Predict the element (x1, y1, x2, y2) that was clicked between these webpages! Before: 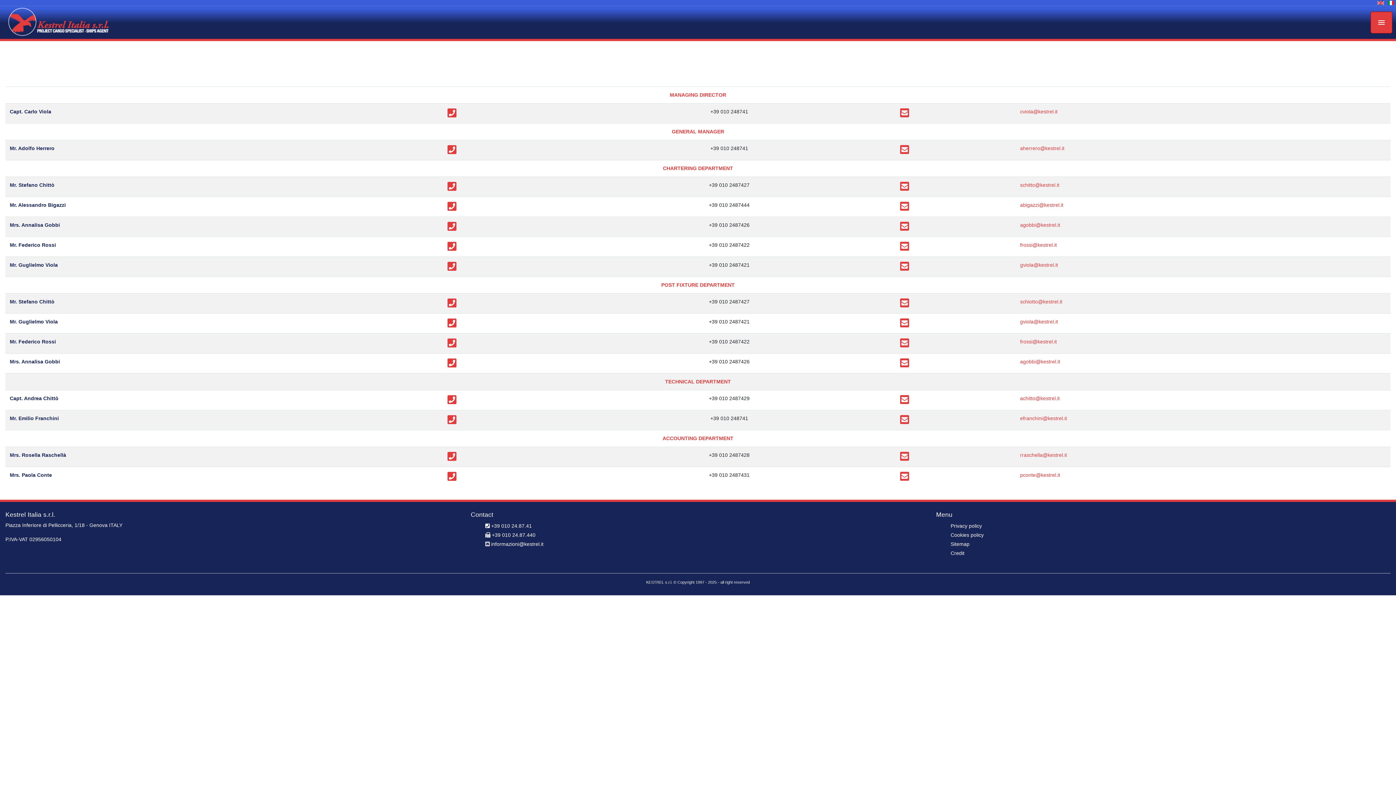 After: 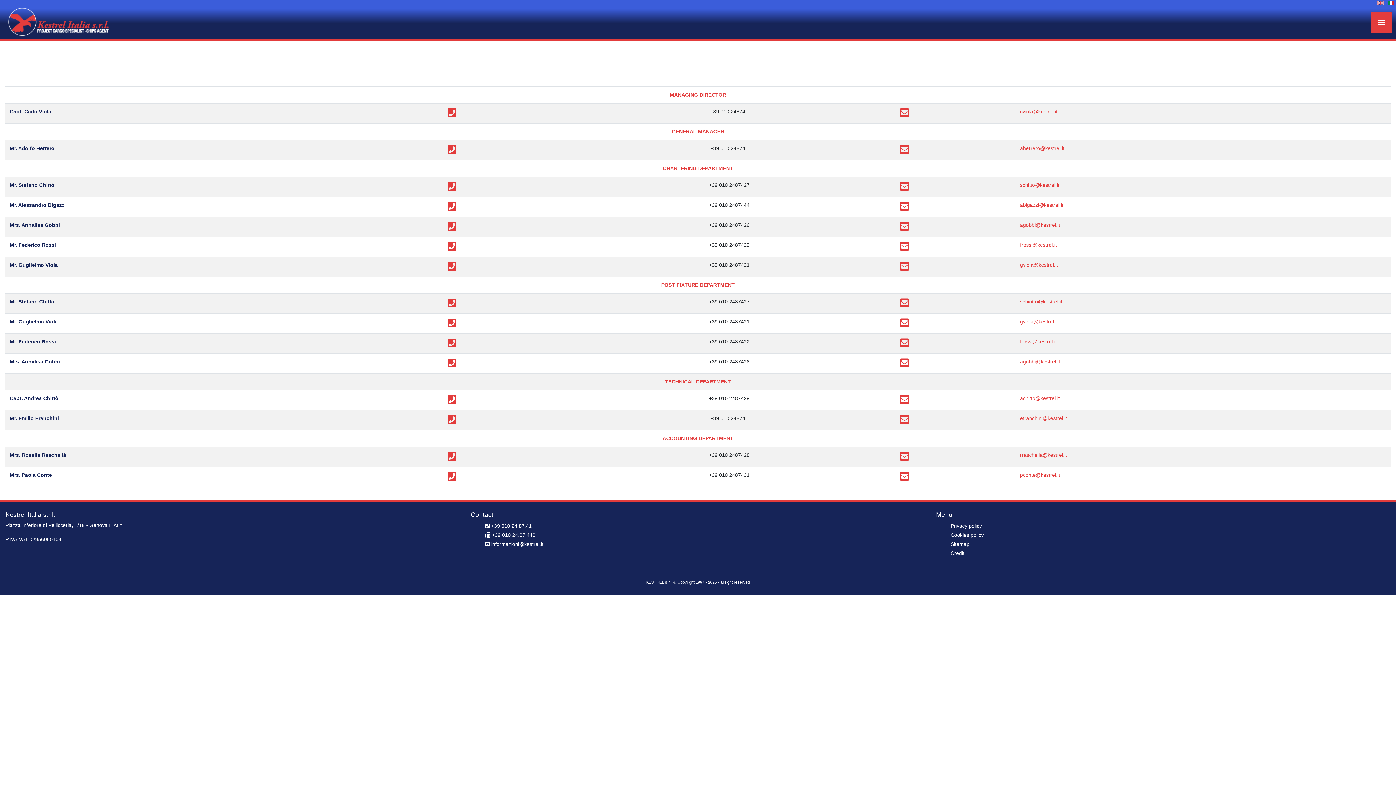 Action: bbox: (1377, 0, 1384, 5)